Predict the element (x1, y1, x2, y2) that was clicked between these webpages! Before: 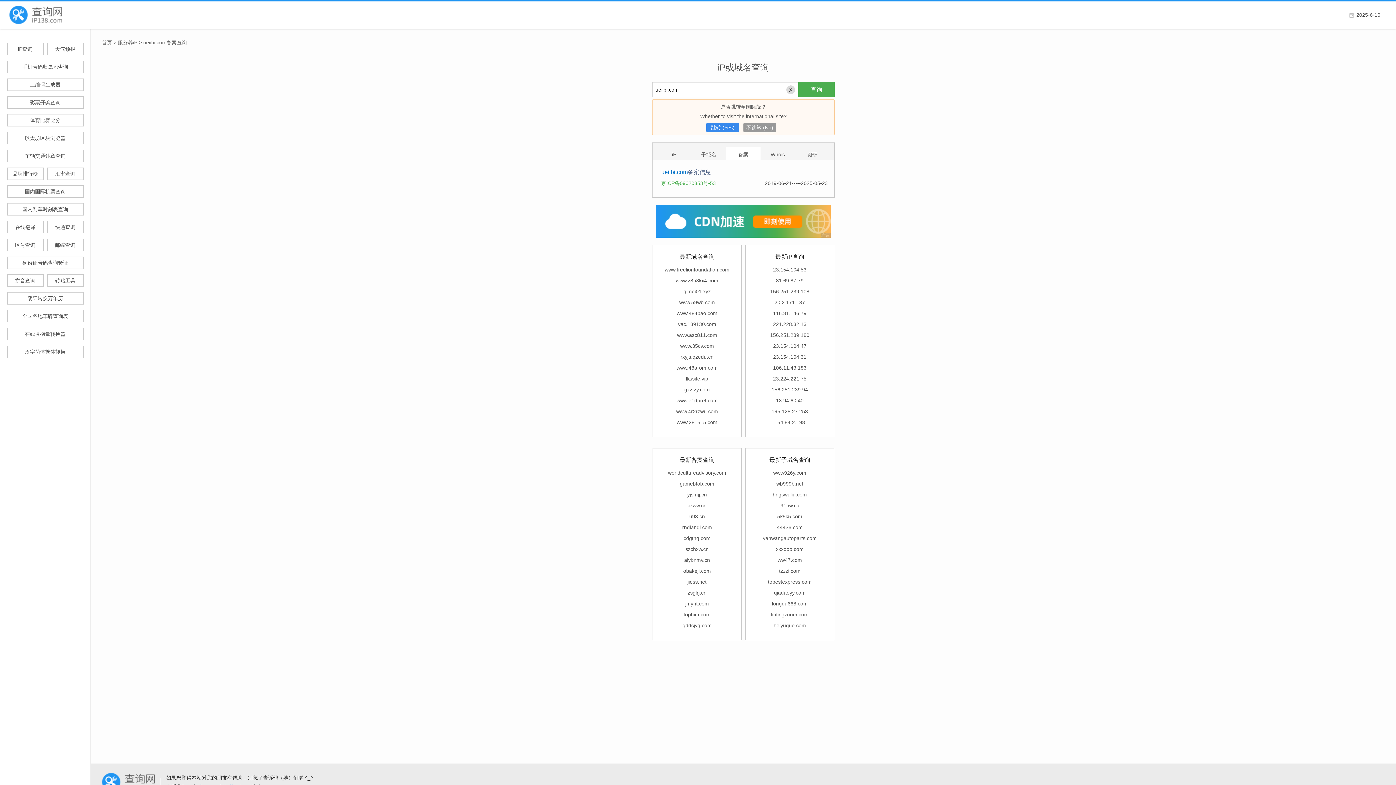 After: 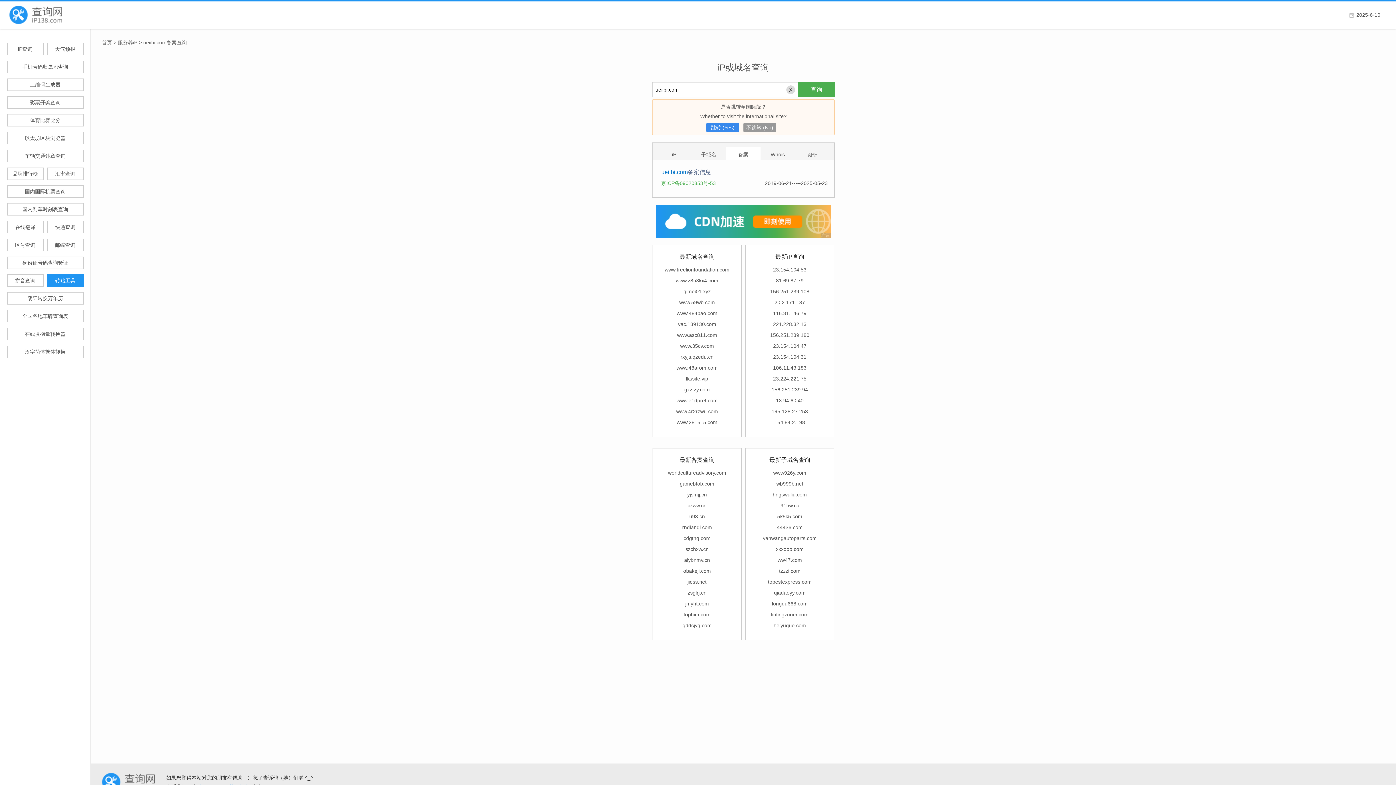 Action: label: 转贴工具 bbox: (47, 274, 83, 286)